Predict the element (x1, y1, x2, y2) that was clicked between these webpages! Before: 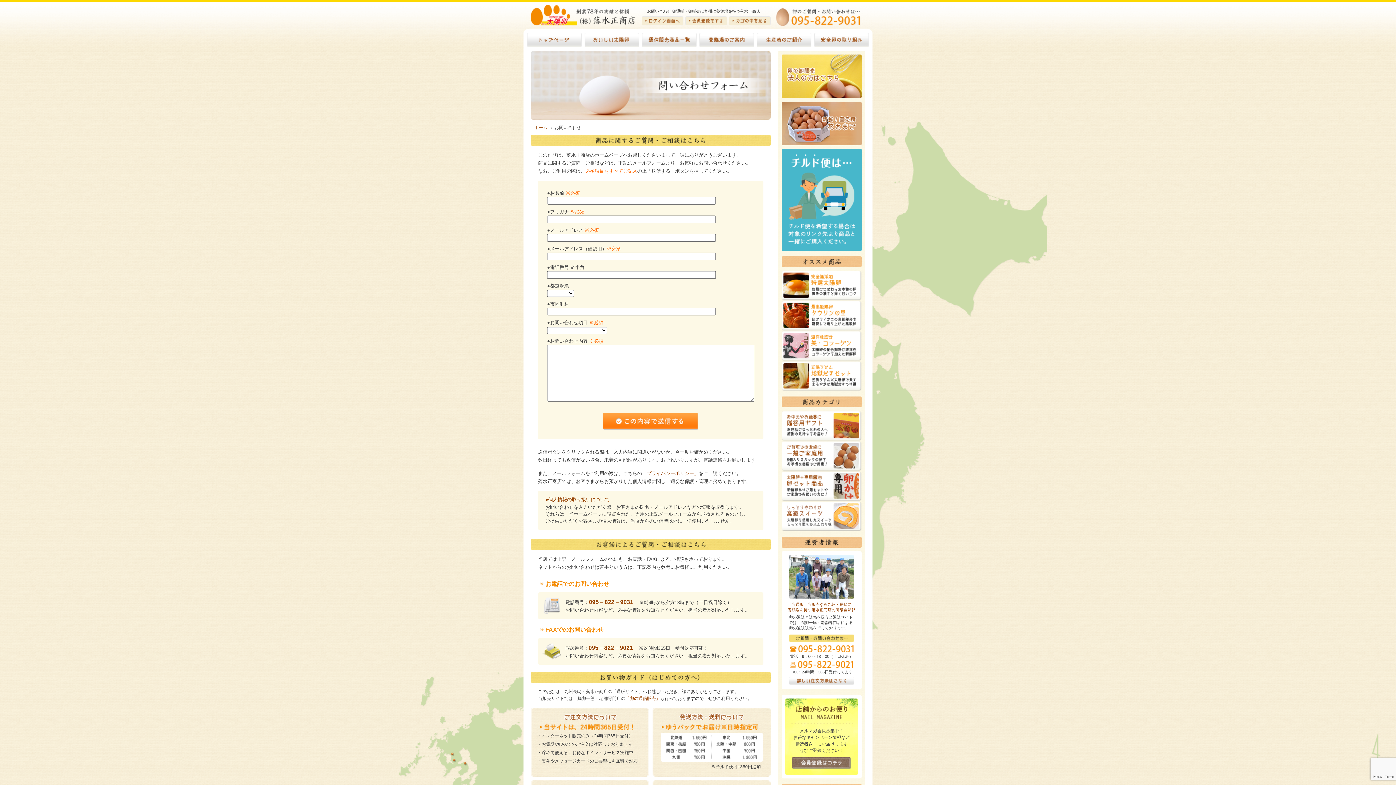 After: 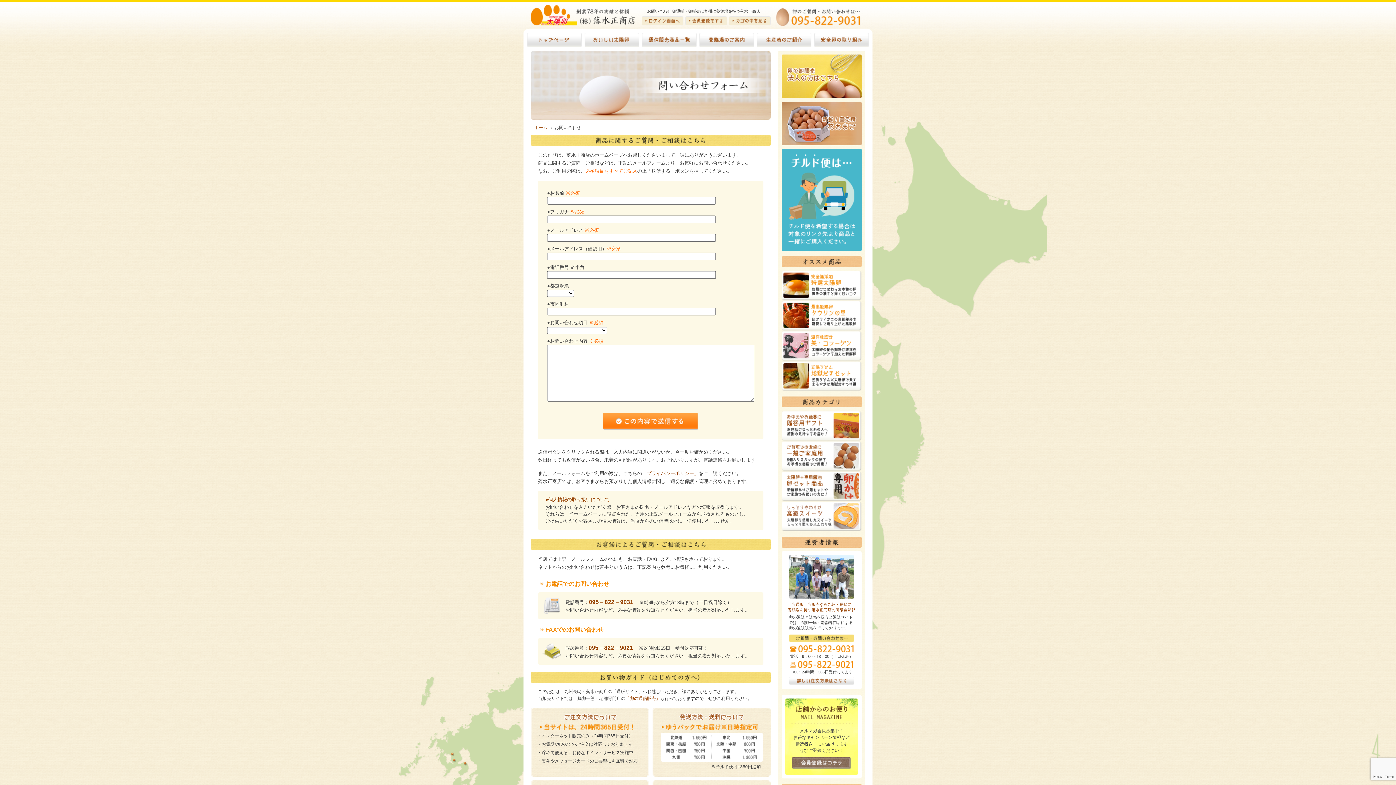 Action: bbox: (1372, 733, 1381, 770)